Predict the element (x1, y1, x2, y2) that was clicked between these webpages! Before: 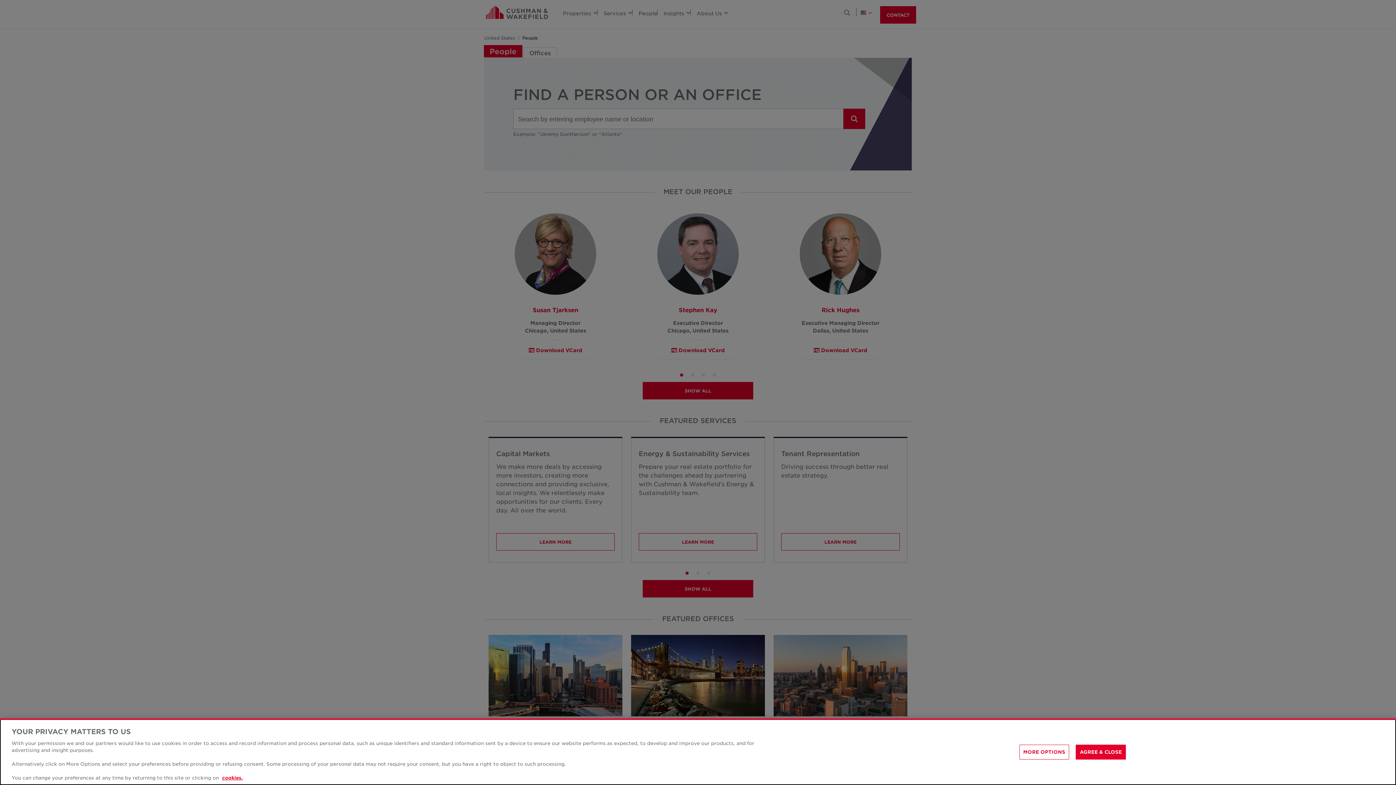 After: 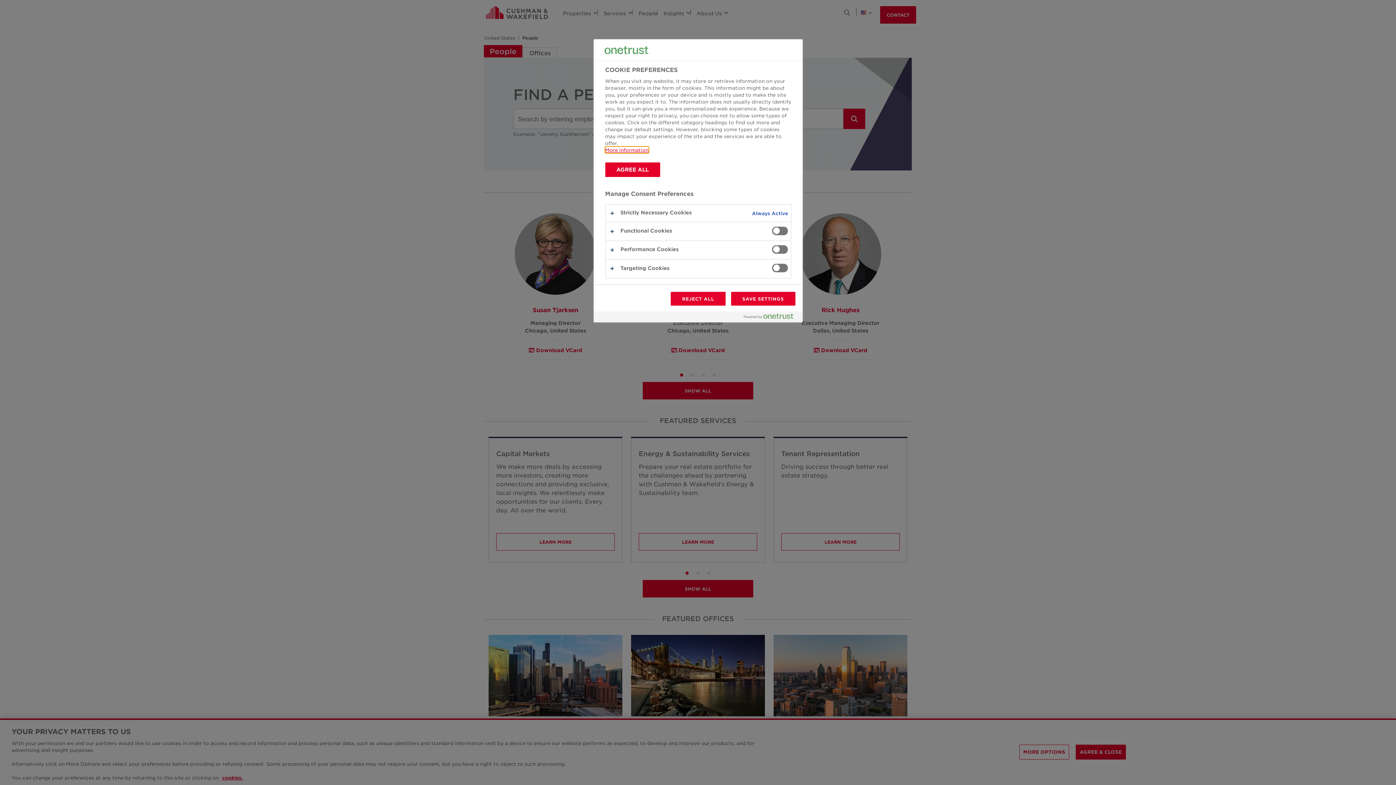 Action: bbox: (1019, 744, 1069, 759) label: MORE OPTIONS